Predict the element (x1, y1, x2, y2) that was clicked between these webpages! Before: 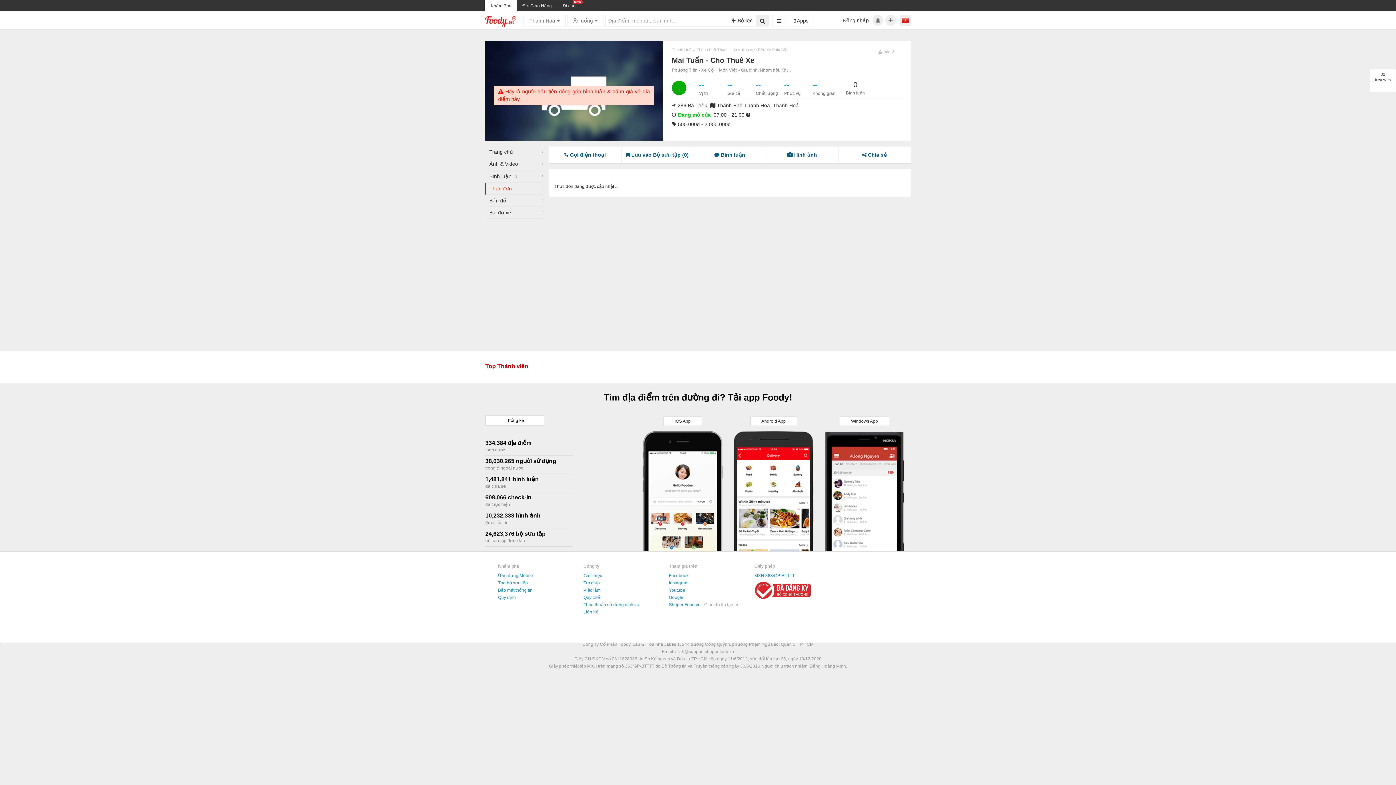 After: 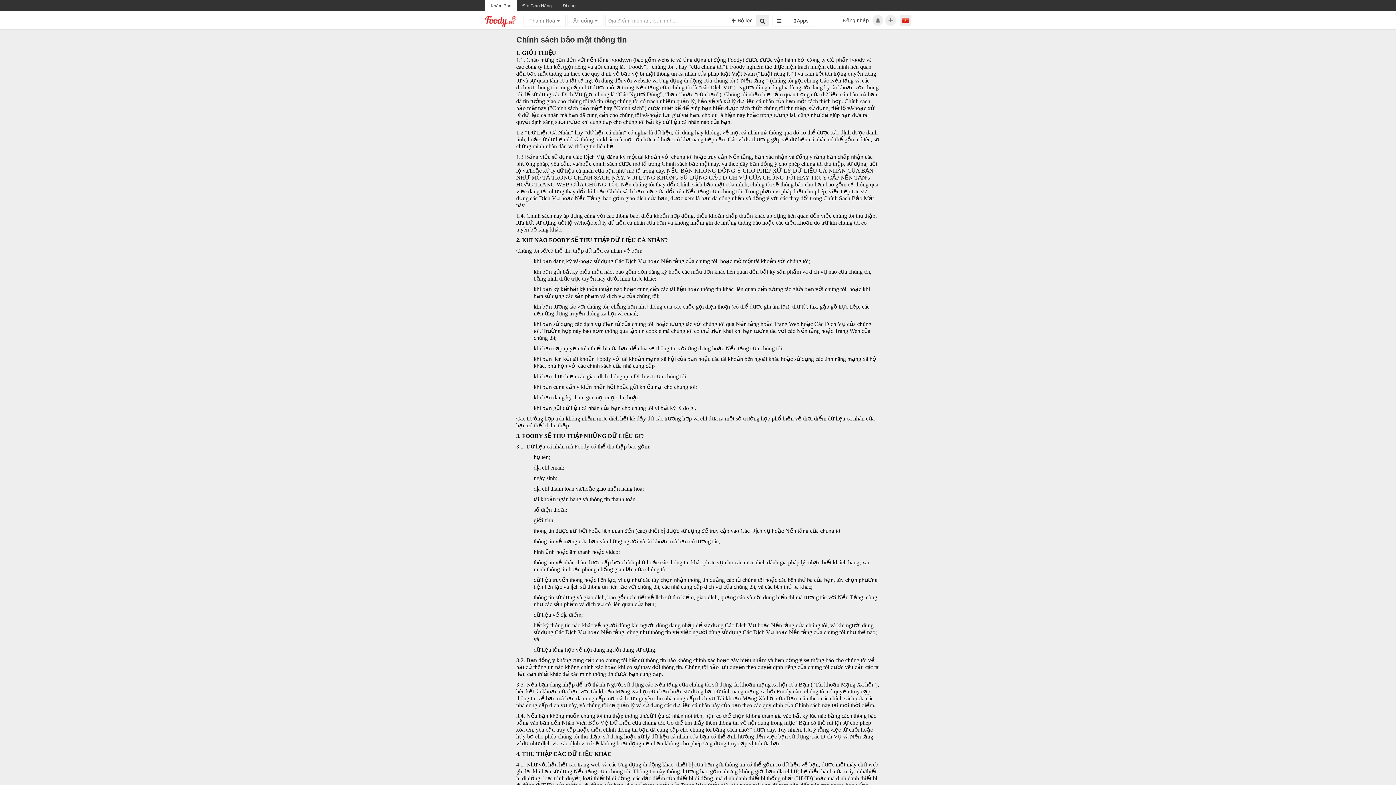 Action: label: Bảo mật thông tin bbox: (498, 588, 532, 593)